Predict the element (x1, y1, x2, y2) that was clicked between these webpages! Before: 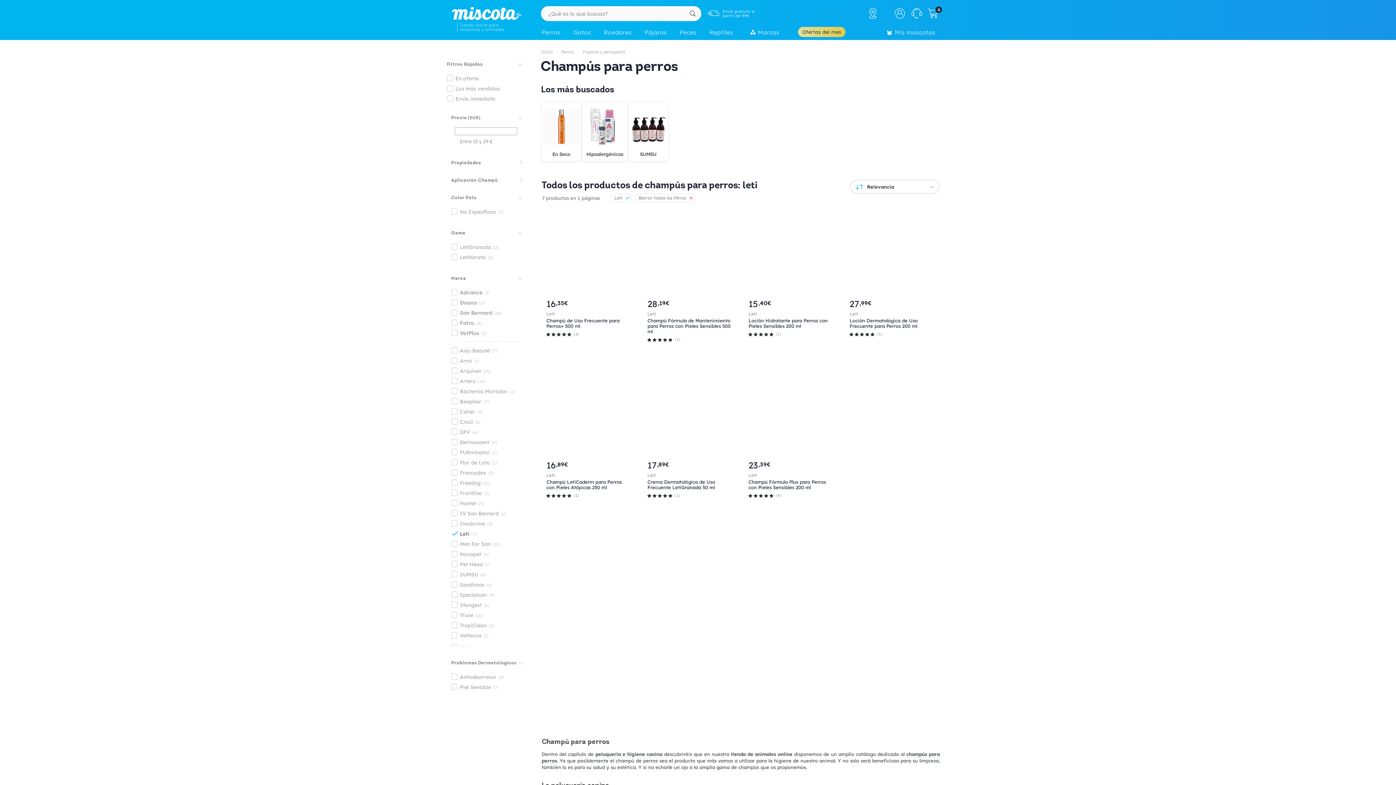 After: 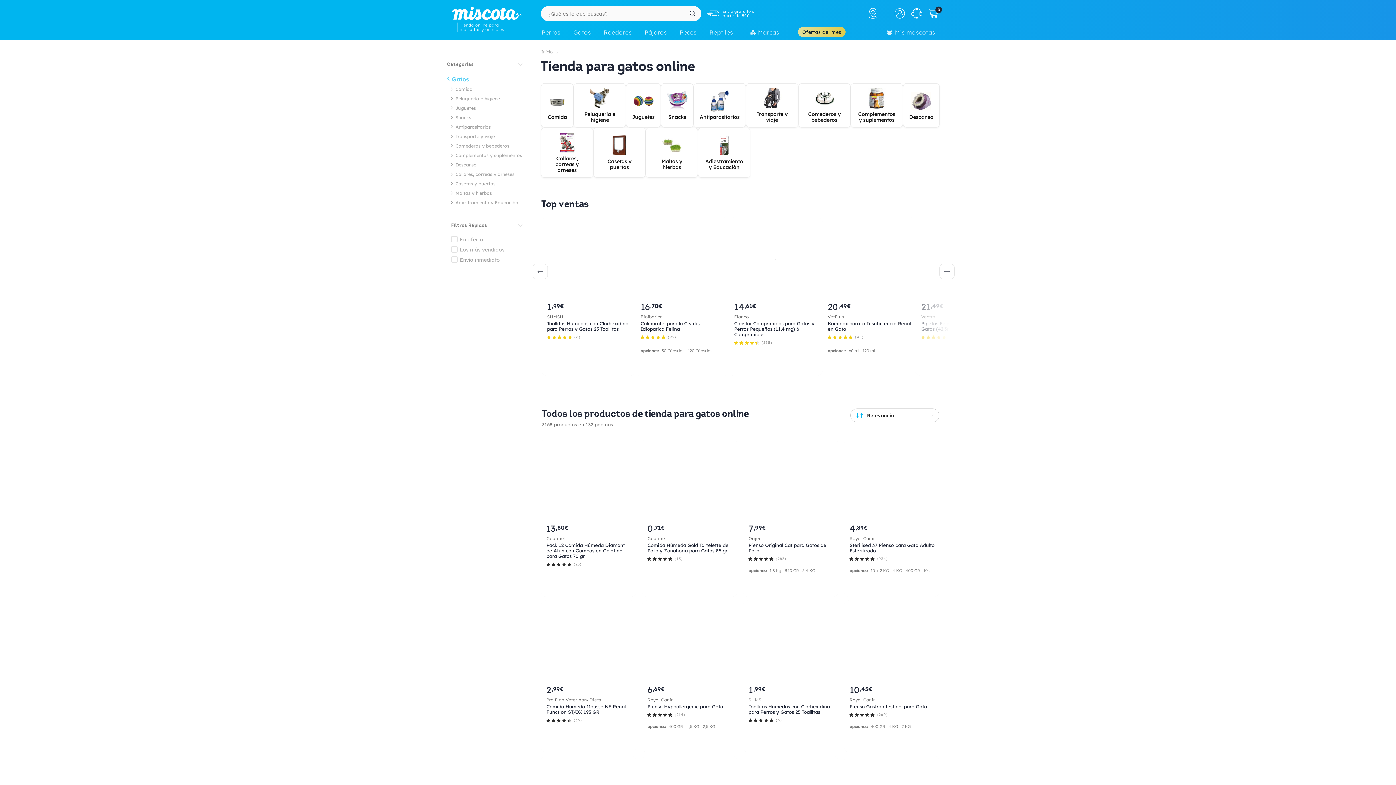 Action: bbox: (569, 25, 599, 41) label: Gatos